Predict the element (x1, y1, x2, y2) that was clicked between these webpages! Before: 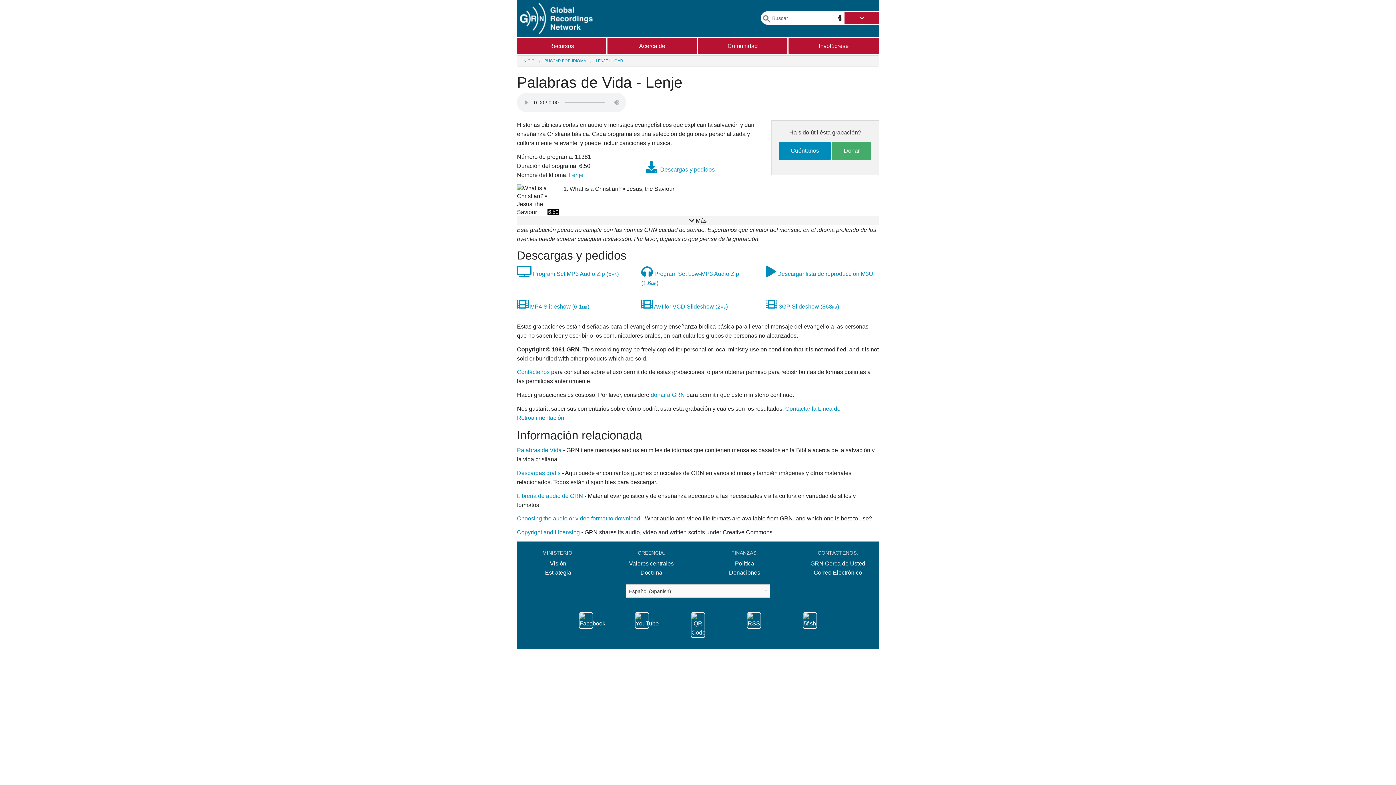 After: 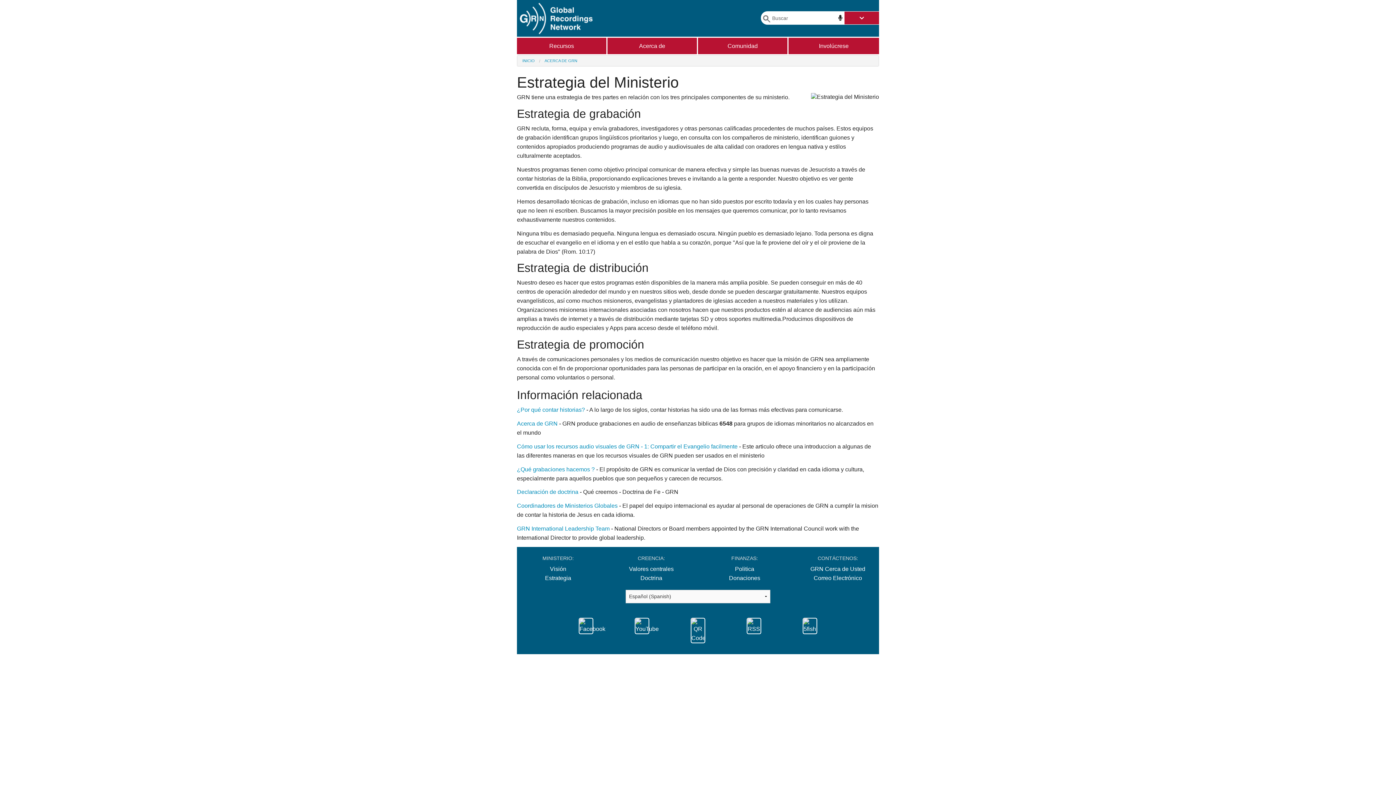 Action: bbox: (545, 569, 571, 576) label: Estrategia